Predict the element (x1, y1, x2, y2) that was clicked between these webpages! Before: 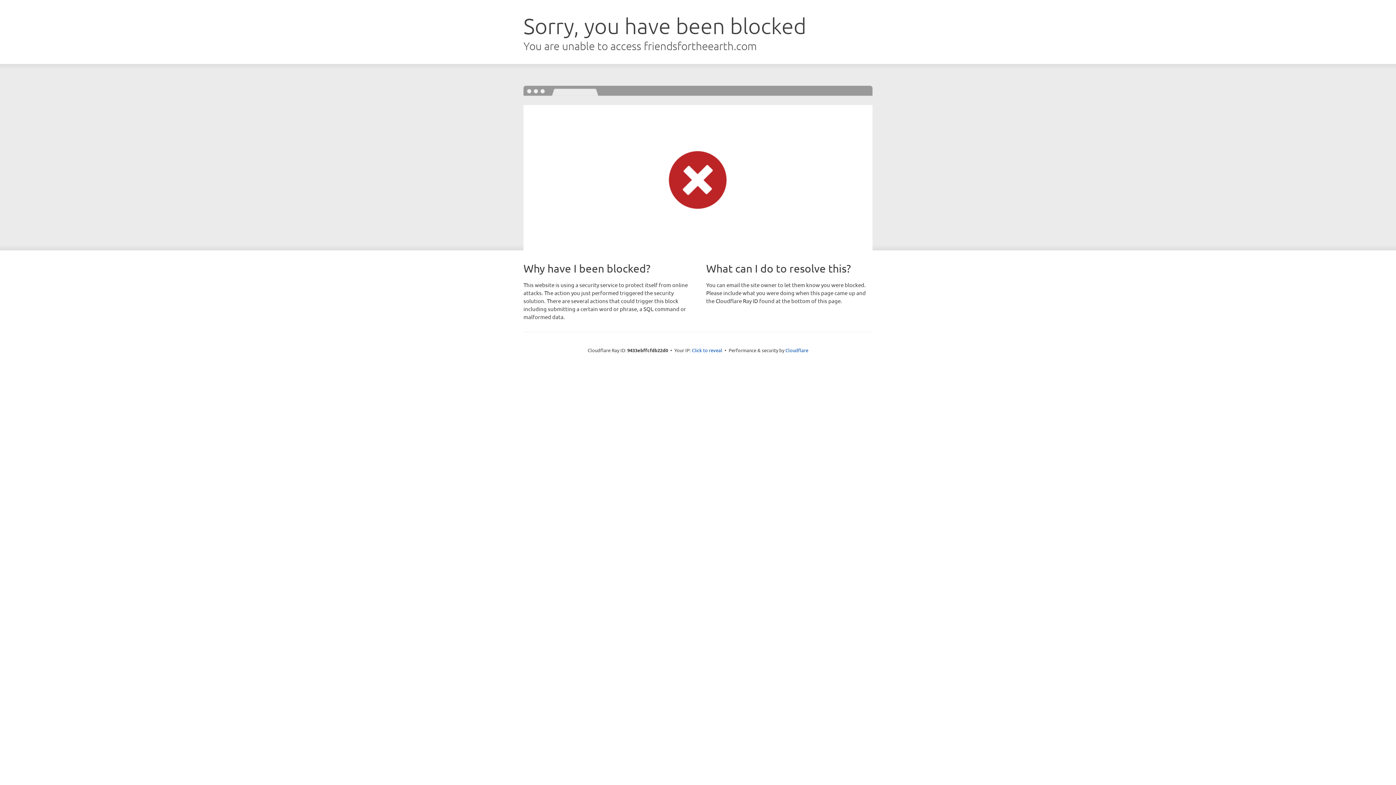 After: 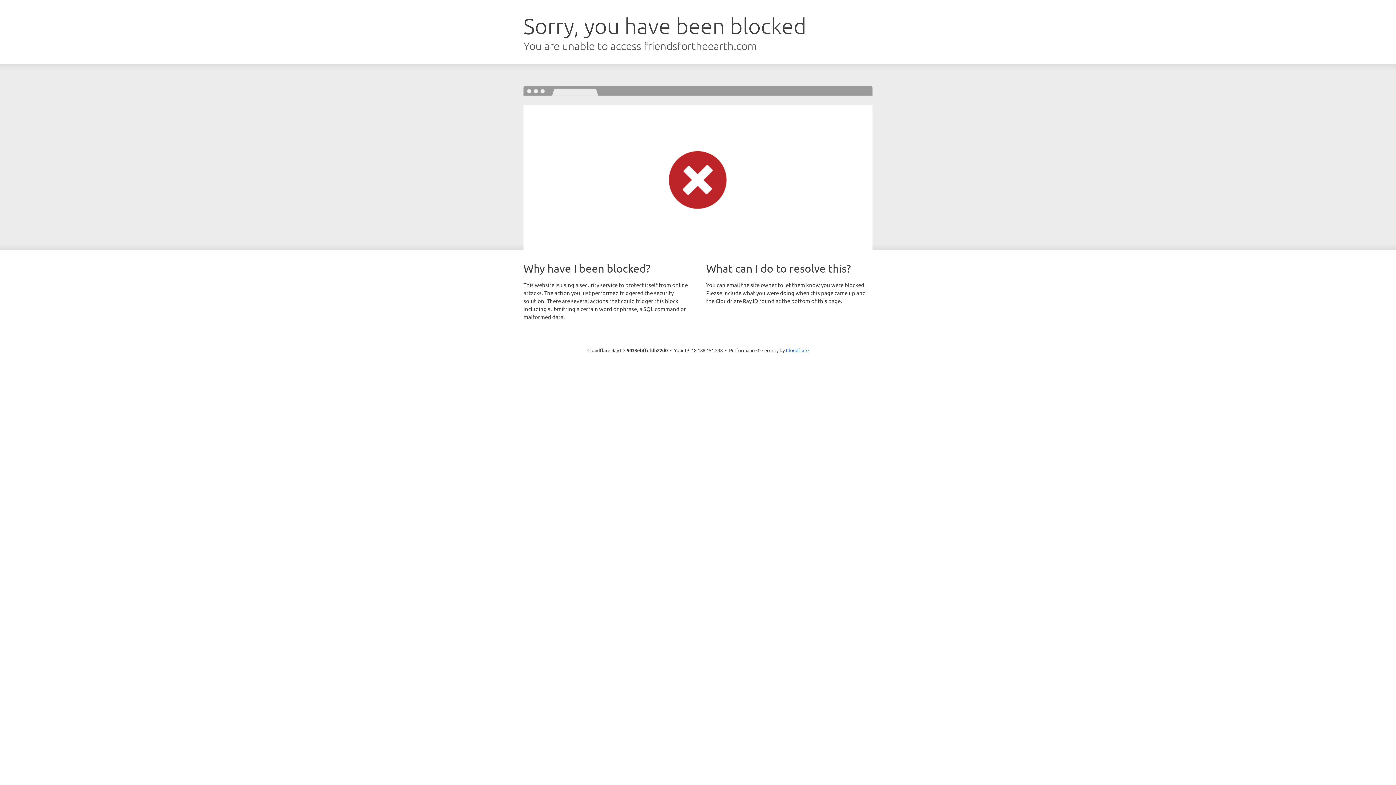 Action: label: Click to reveal bbox: (692, 346, 722, 353)